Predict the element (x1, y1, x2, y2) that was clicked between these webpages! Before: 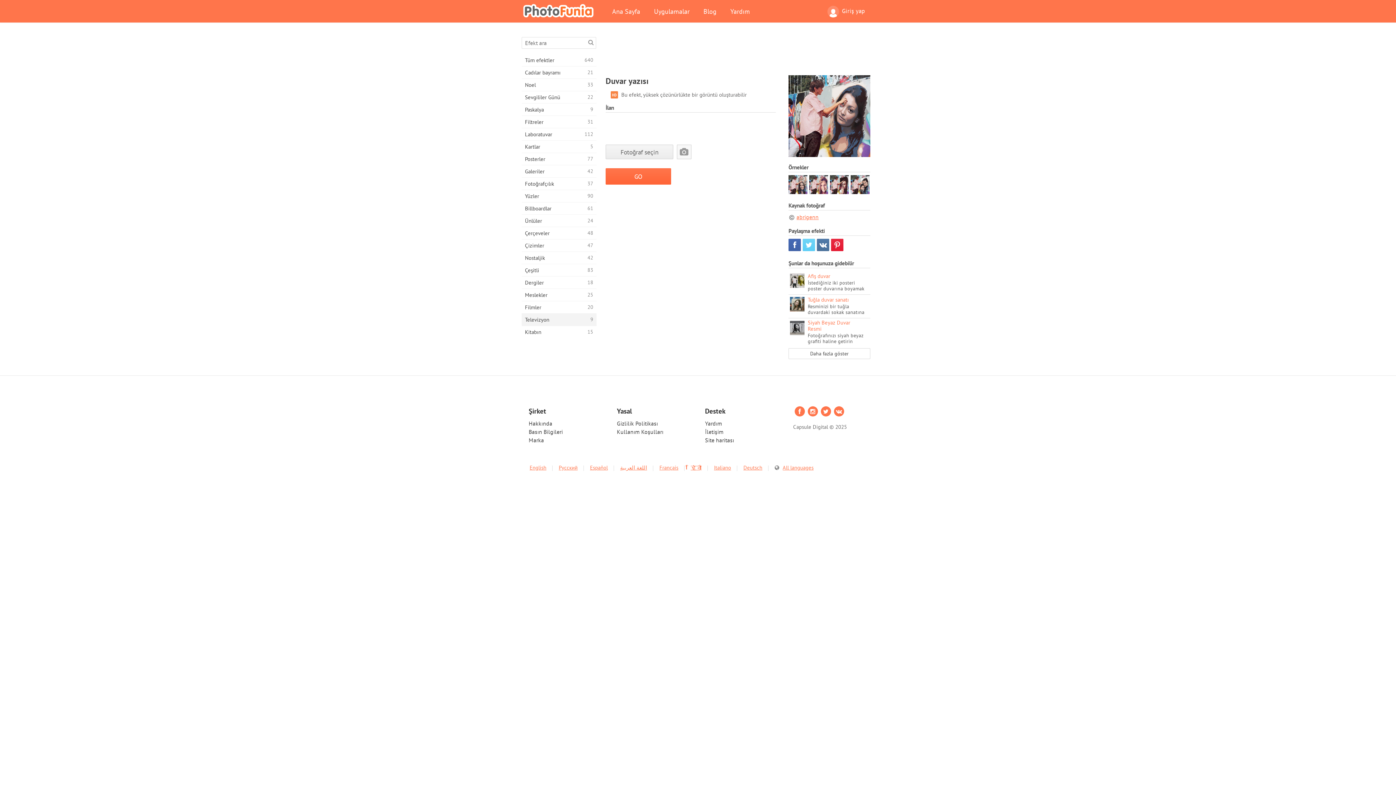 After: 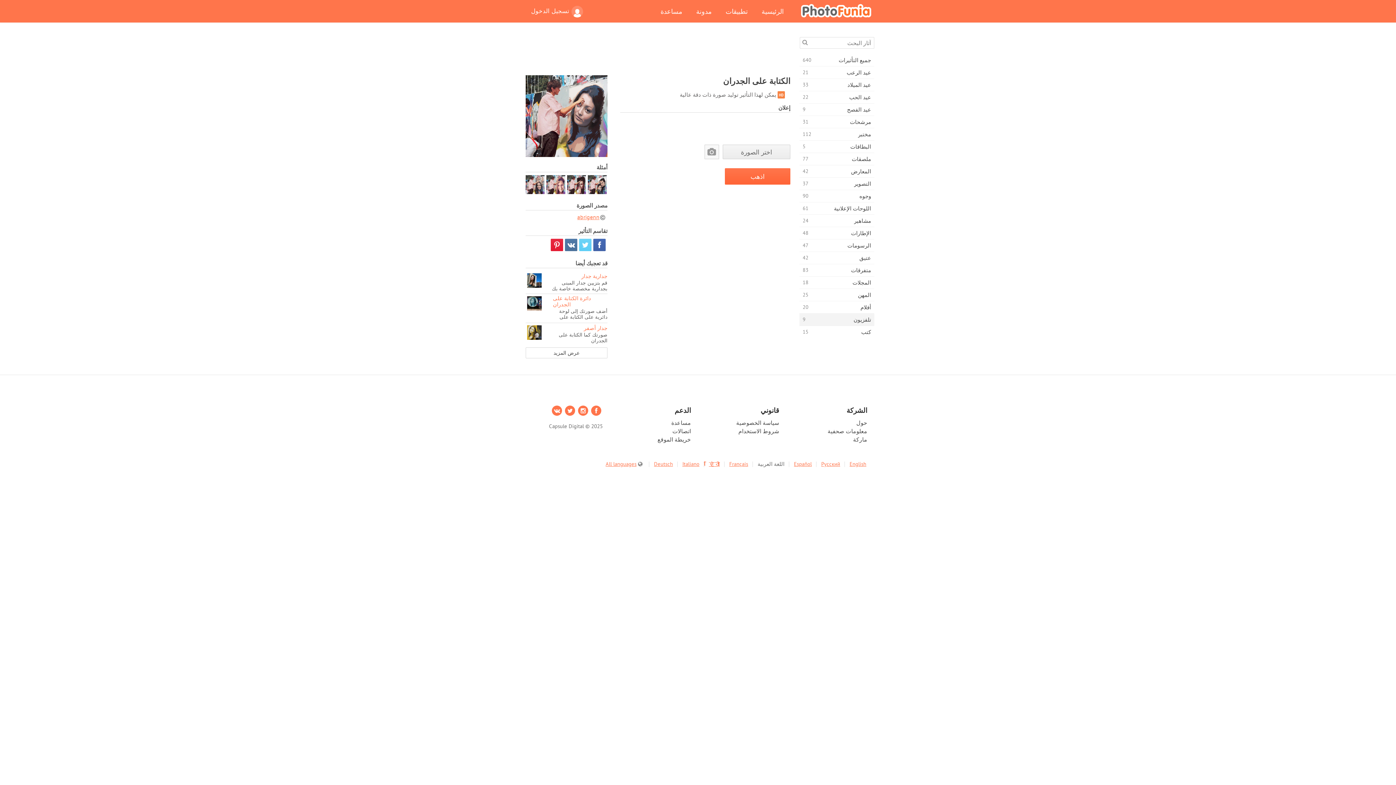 Action: label: اللغة العربية bbox: (620, 464, 647, 471)